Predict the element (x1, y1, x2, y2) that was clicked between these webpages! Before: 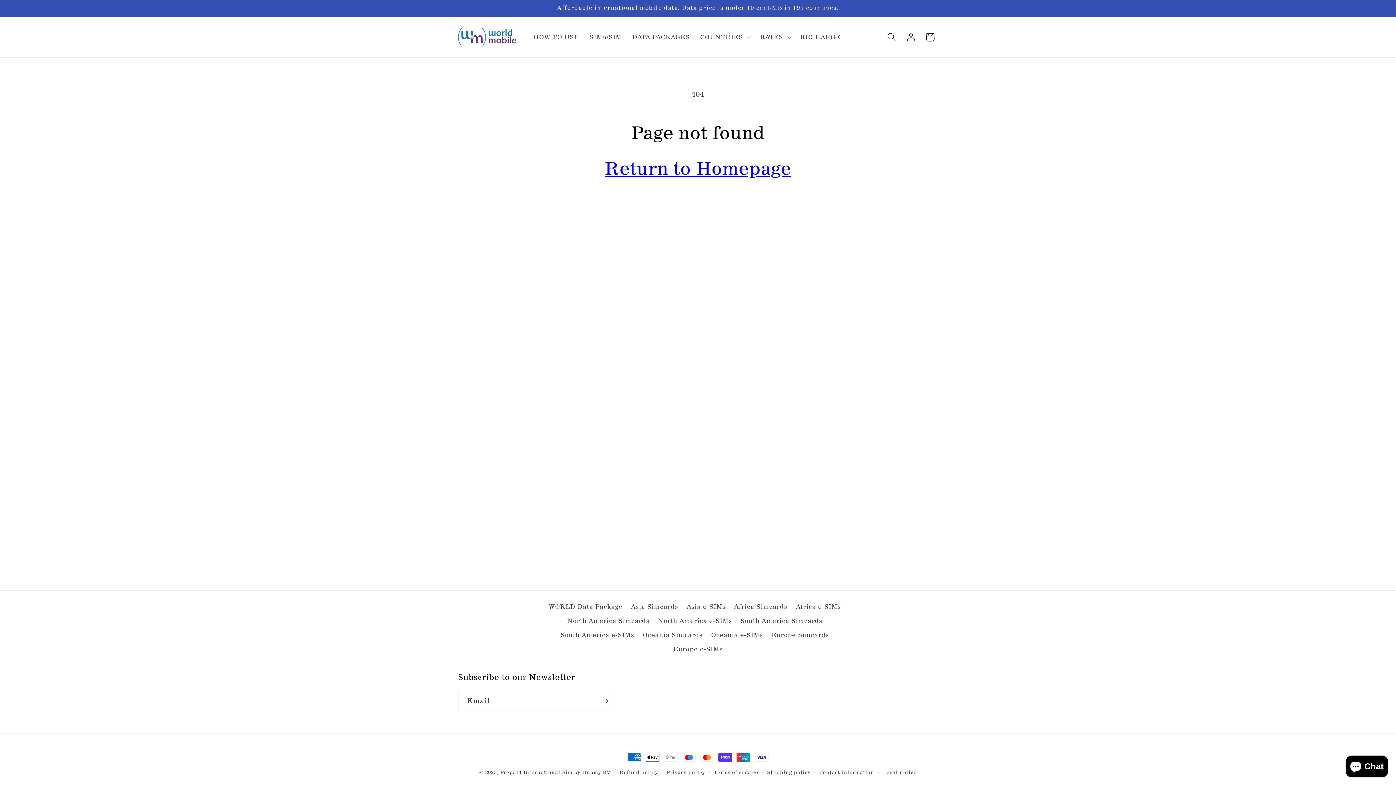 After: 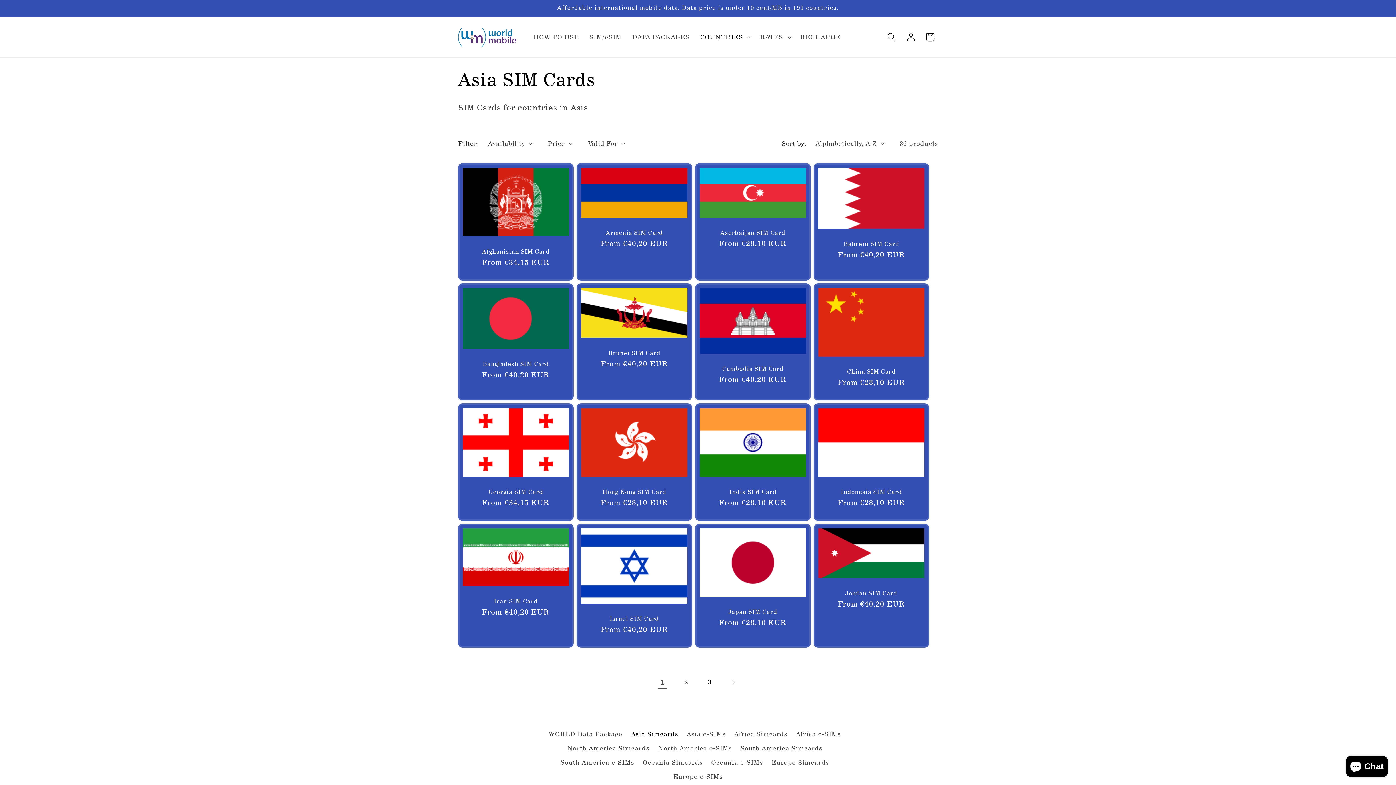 Action: bbox: (631, 599, 678, 613) label: Asia Simcards